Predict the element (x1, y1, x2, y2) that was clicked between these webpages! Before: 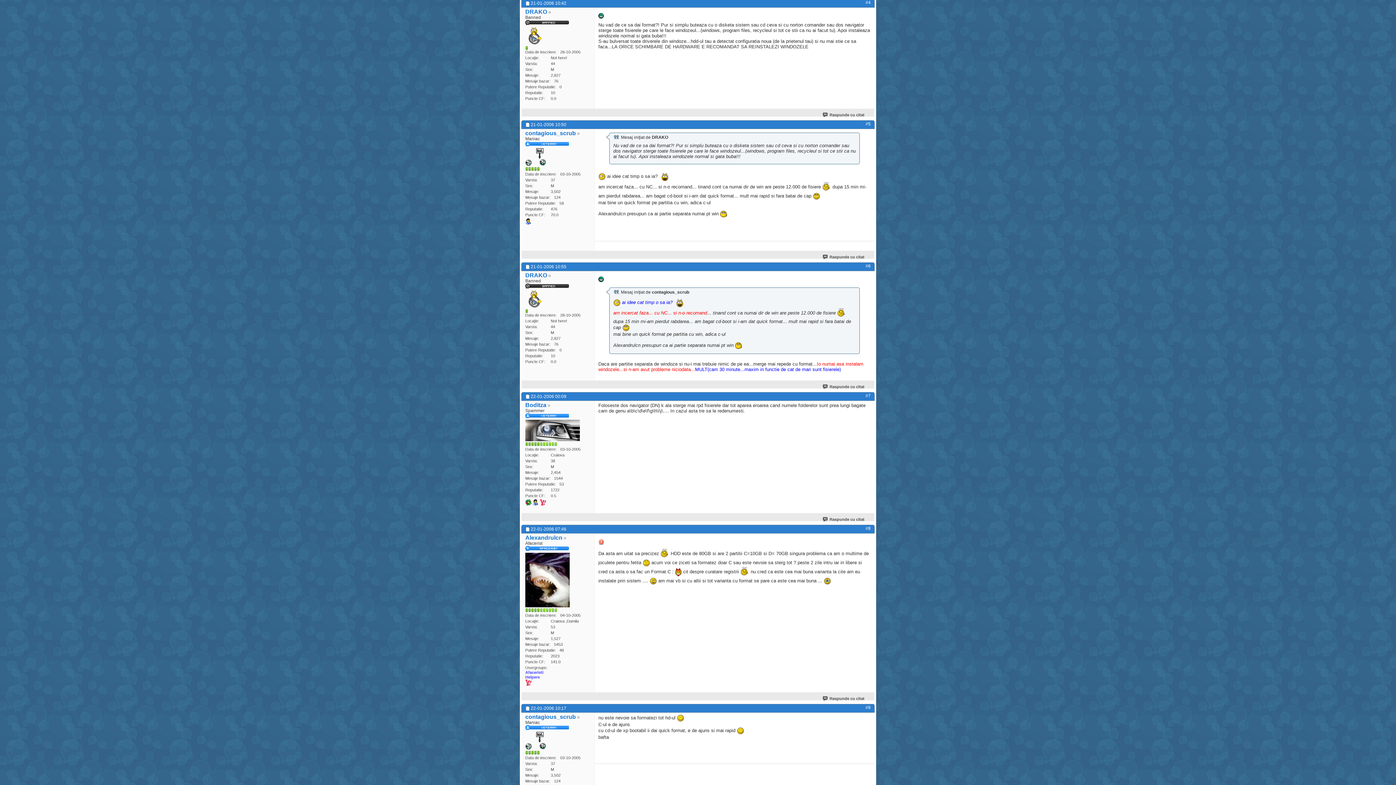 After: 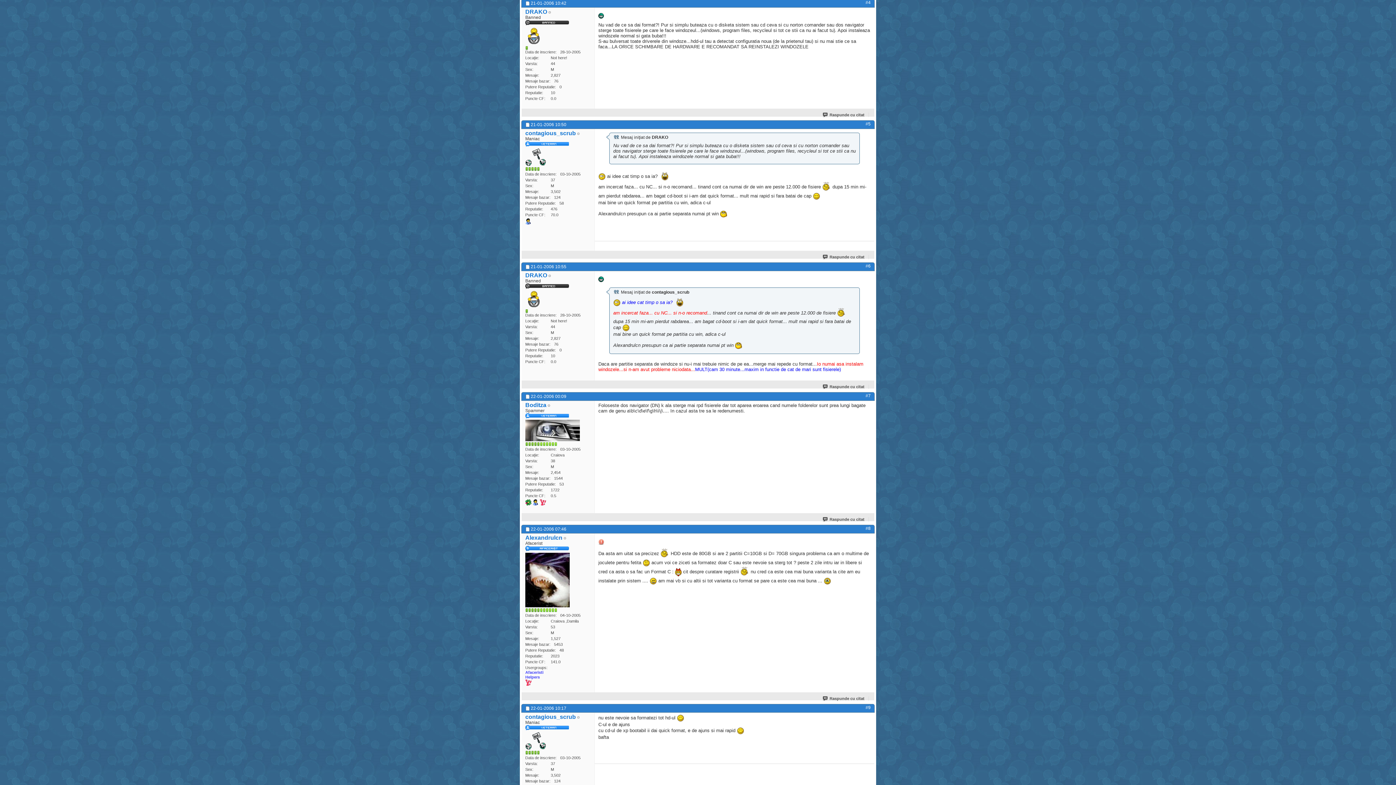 Action: bbox: (525, 221, 531, 225)